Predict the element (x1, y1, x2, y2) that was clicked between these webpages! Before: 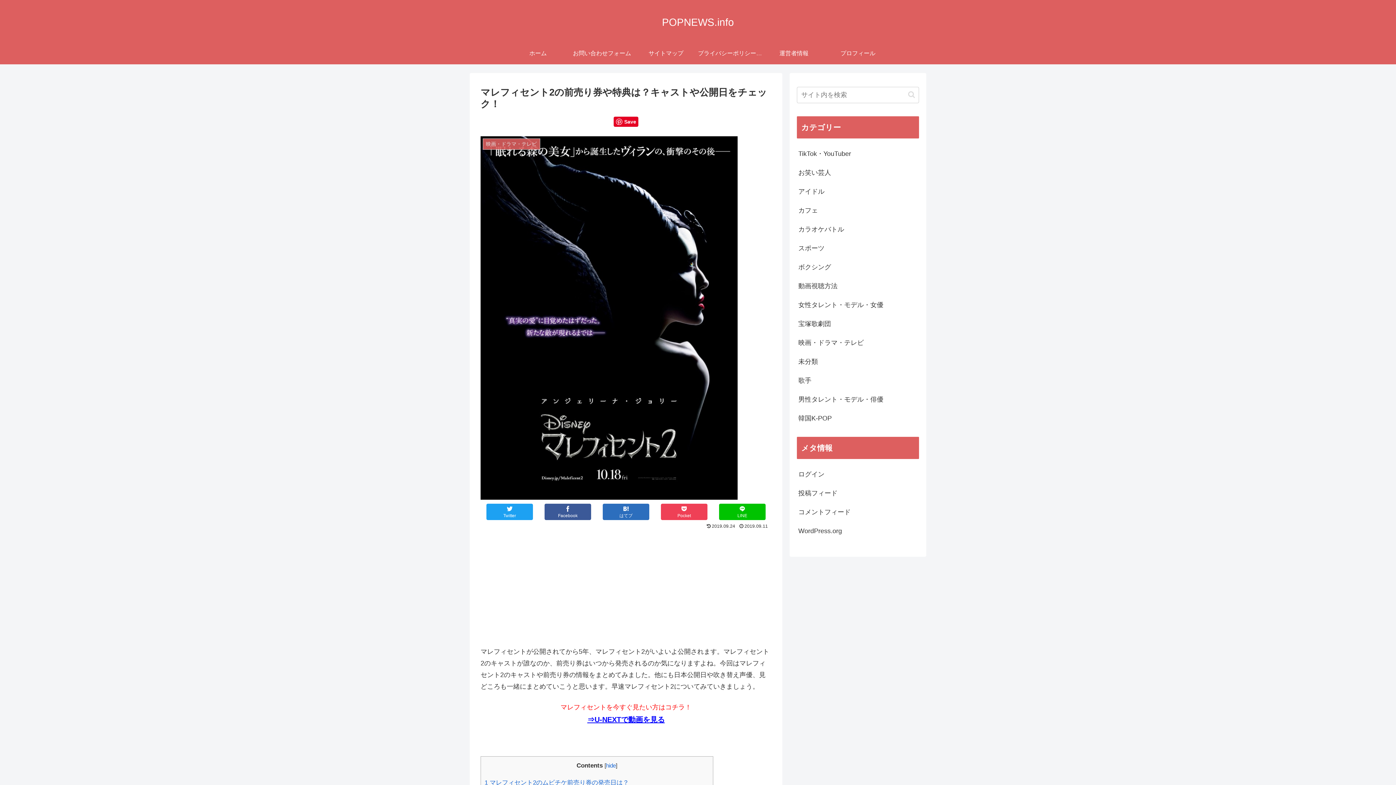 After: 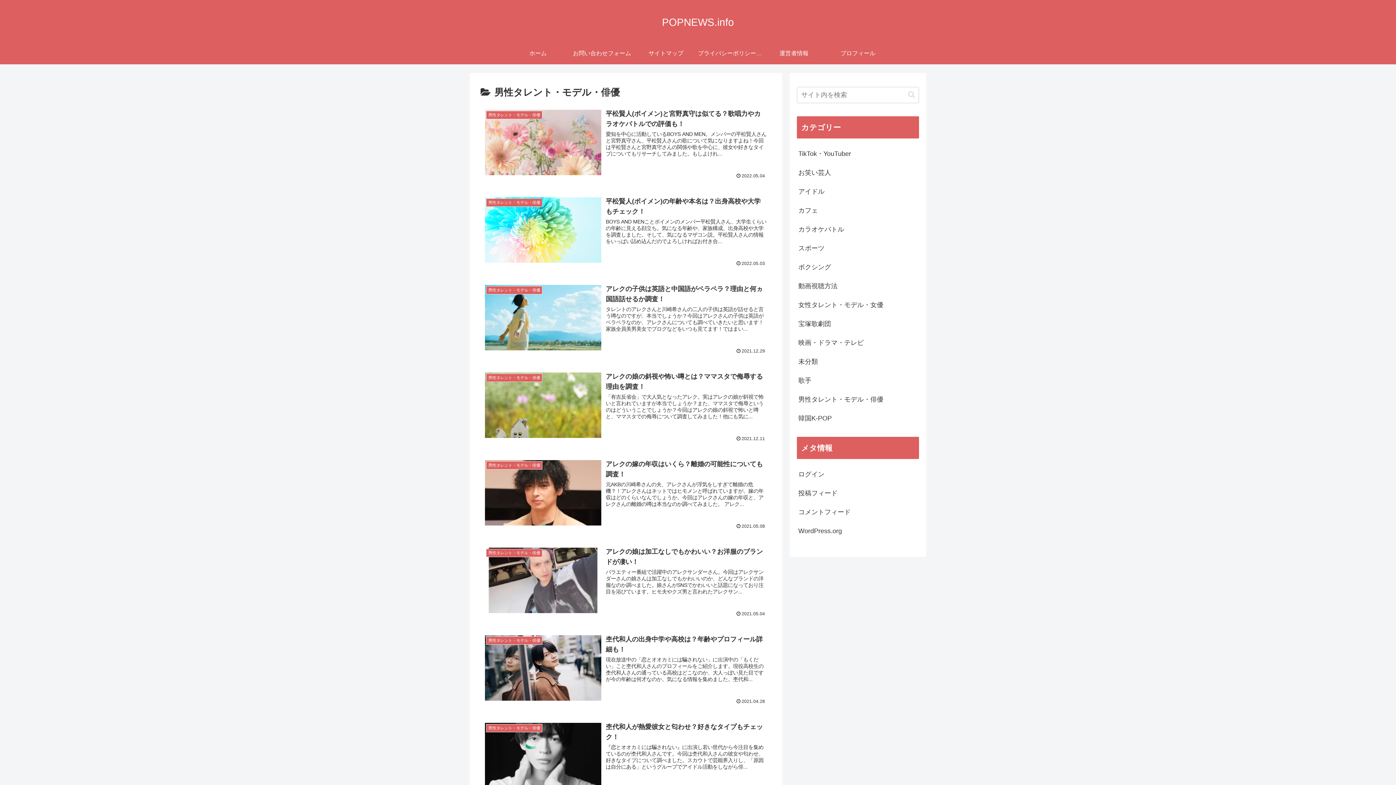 Action: label: 男性タレント・モデル・俳優 bbox: (797, 390, 919, 409)